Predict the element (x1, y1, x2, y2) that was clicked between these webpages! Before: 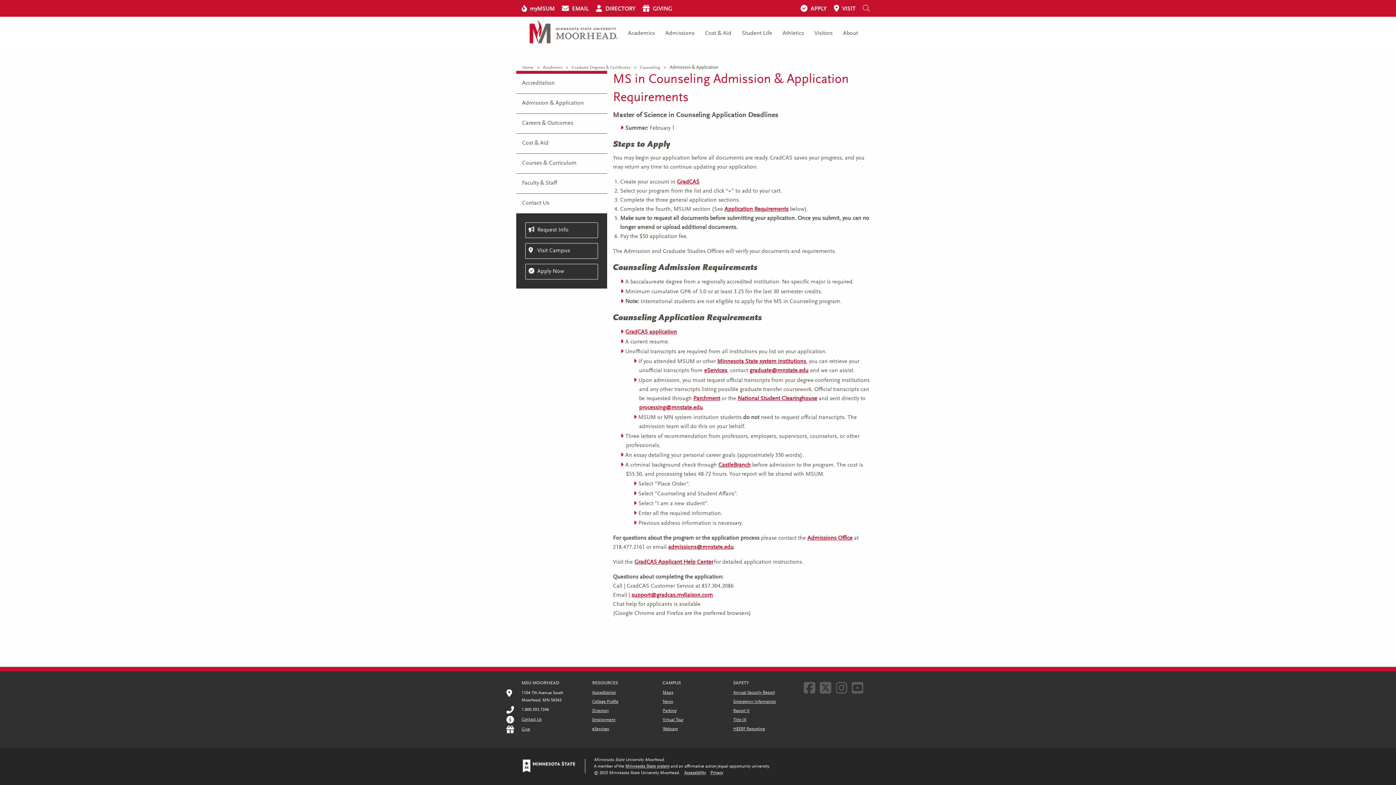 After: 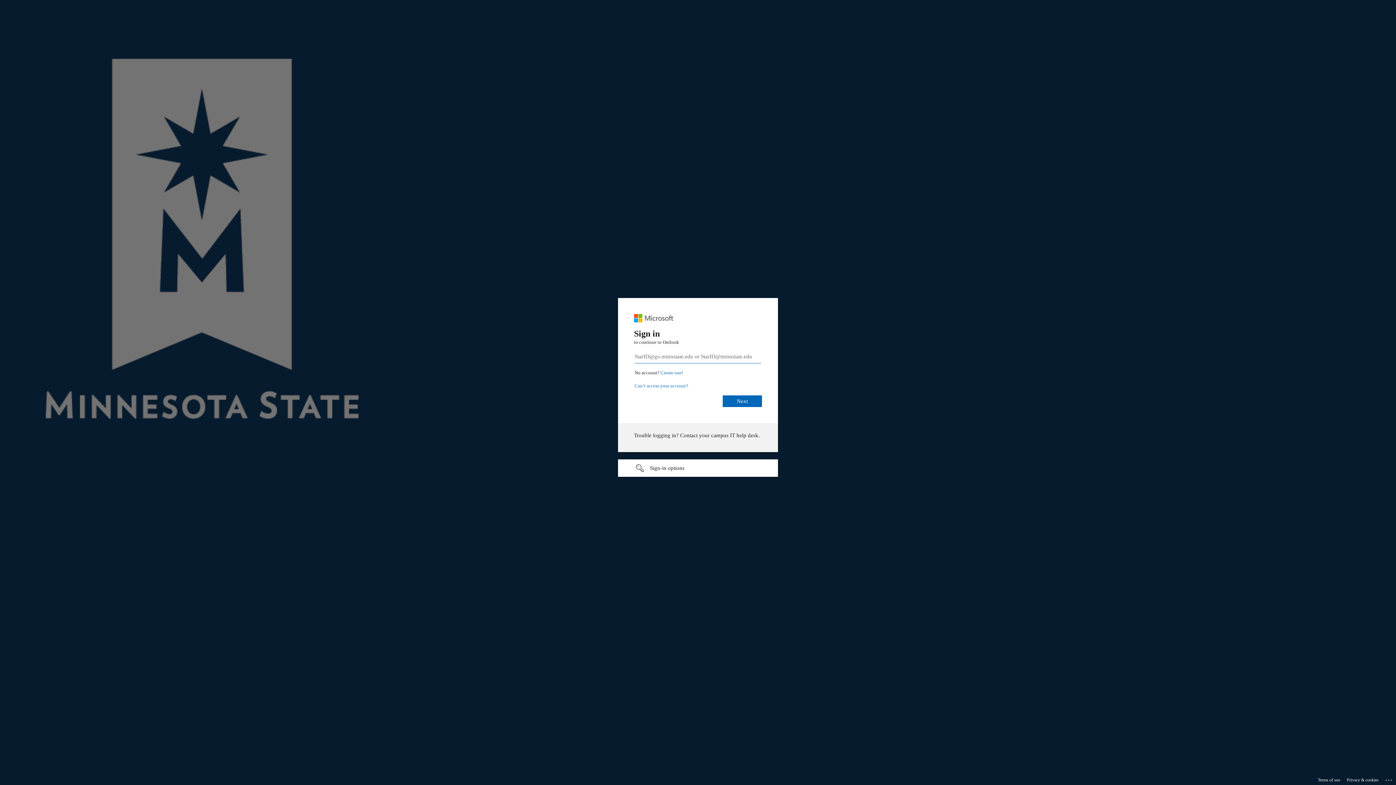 Action: label: EMAIL bbox: (562, 0, 596, 16)